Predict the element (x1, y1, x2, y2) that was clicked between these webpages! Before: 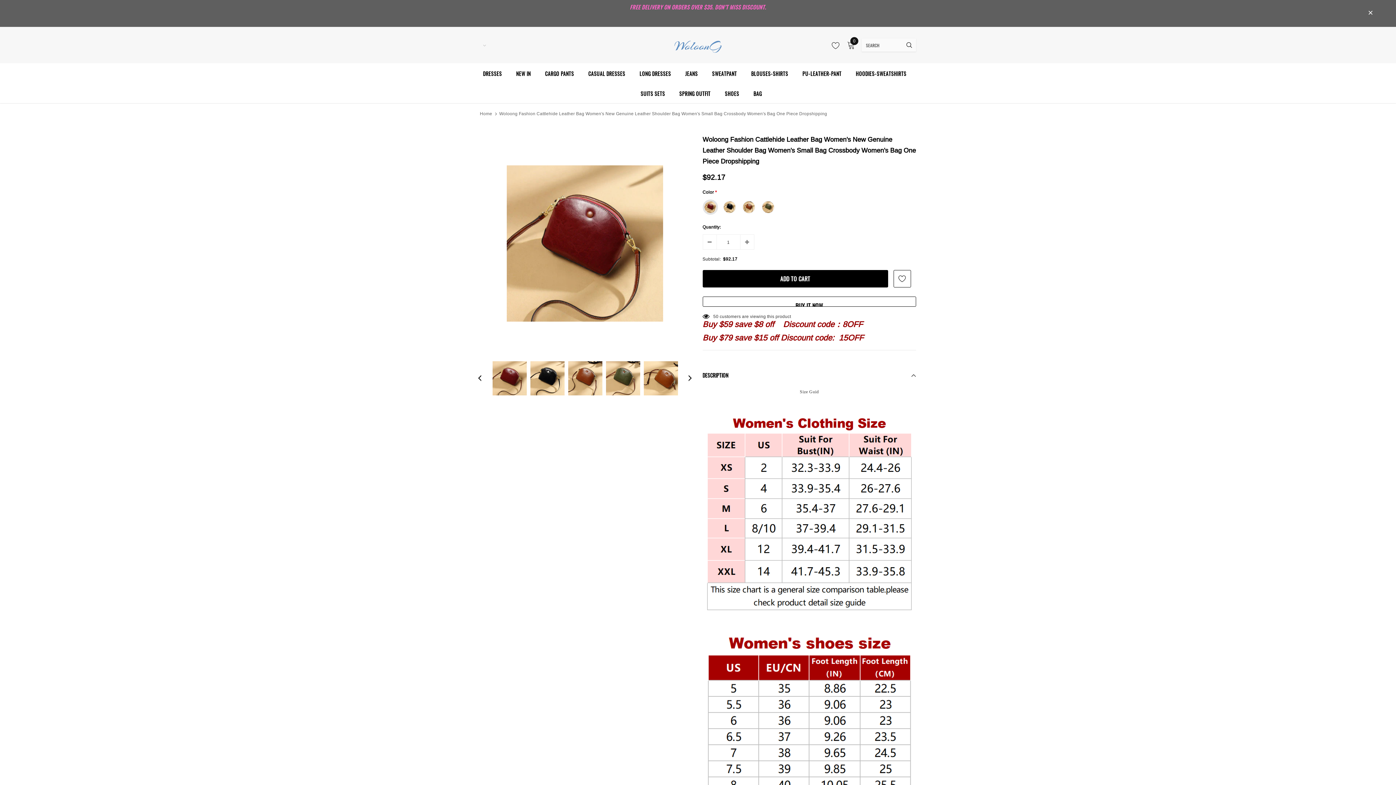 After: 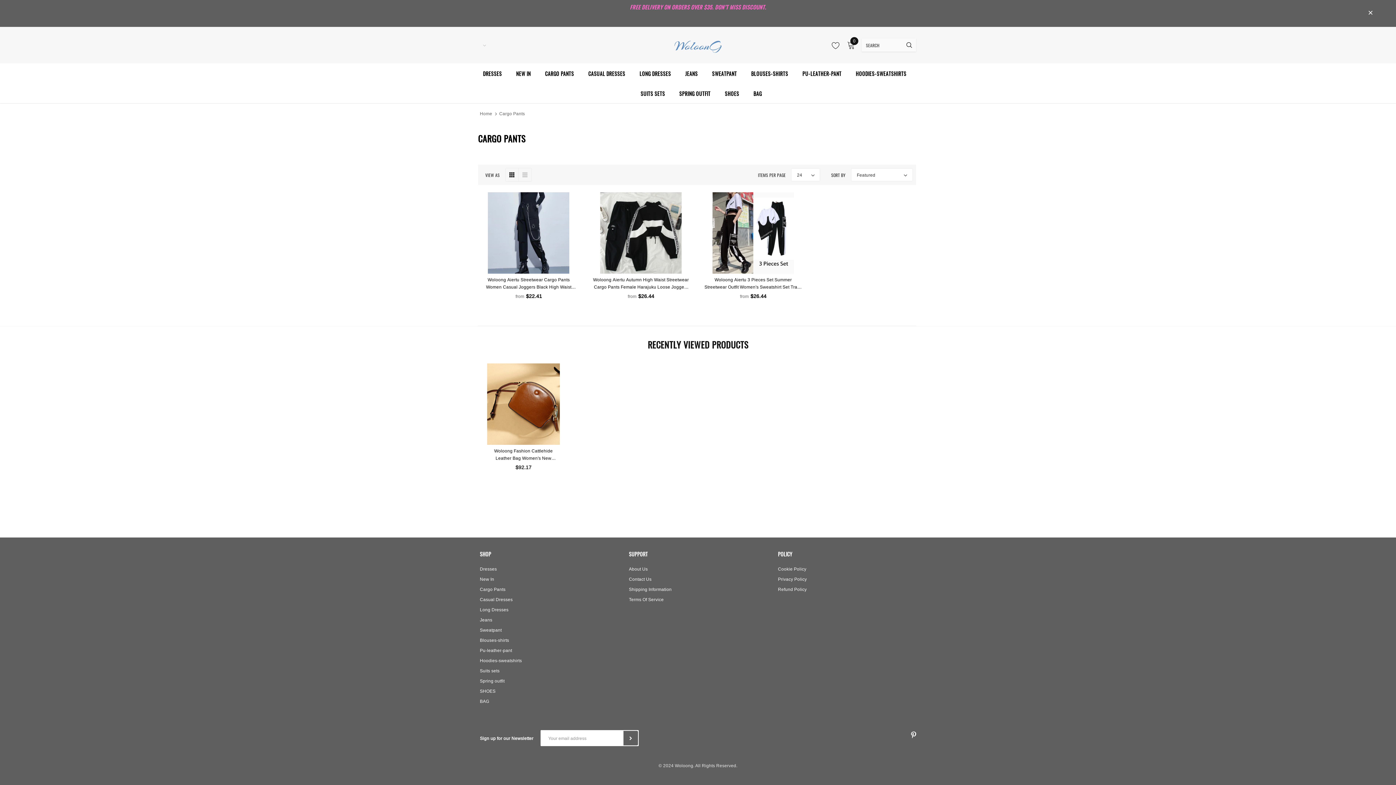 Action: bbox: (545, 63, 574, 83) label: CARGO PANTS